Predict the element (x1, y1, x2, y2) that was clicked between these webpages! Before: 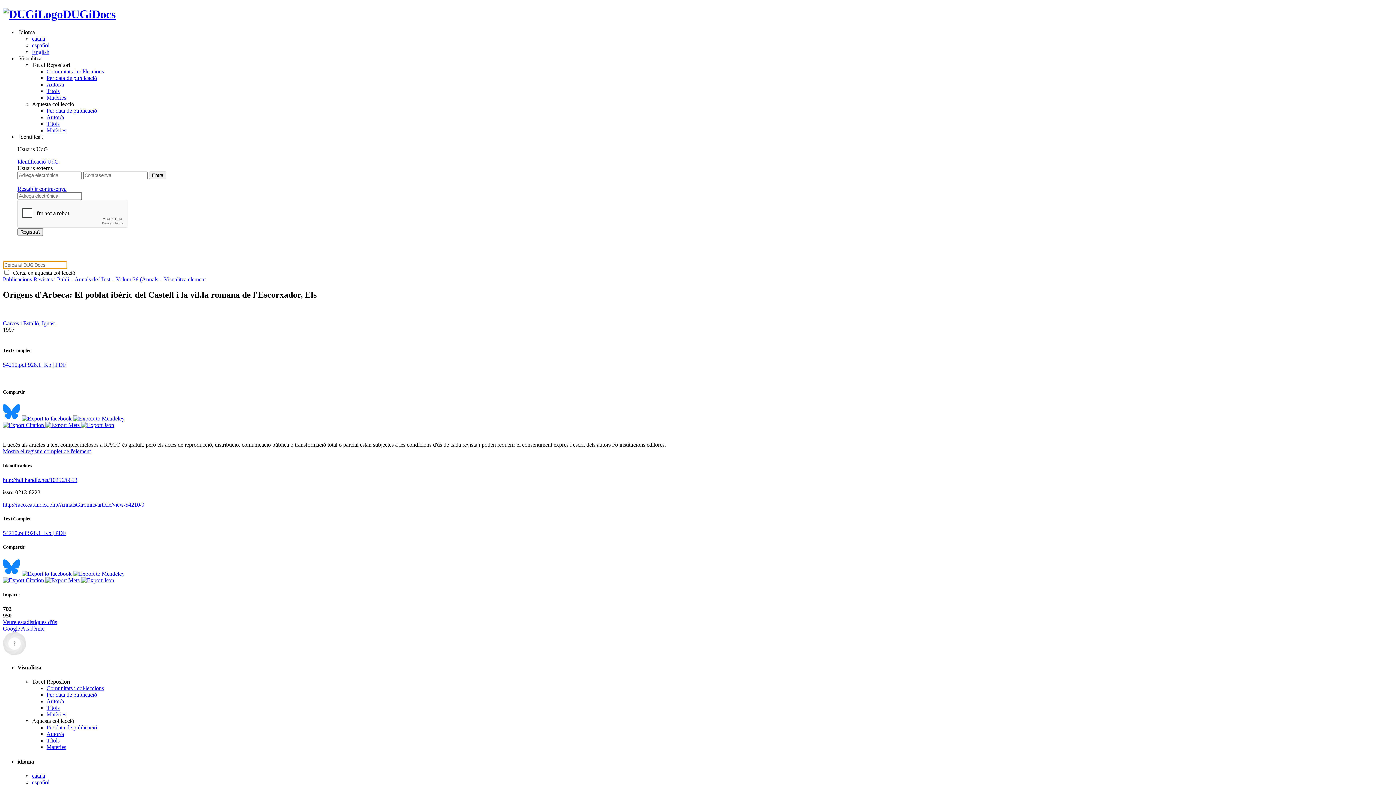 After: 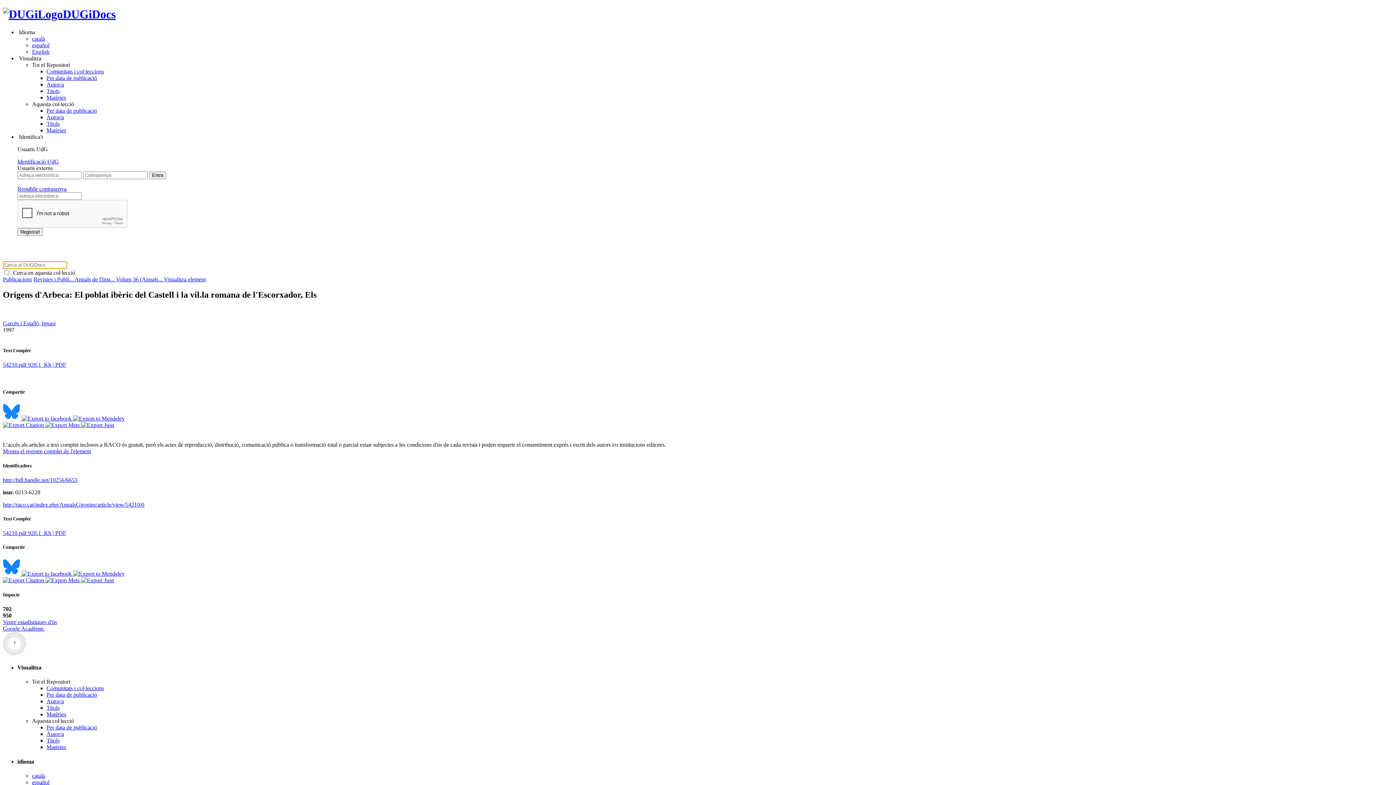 Action: bbox: (164, 276, 205, 282) label: Visualitza element